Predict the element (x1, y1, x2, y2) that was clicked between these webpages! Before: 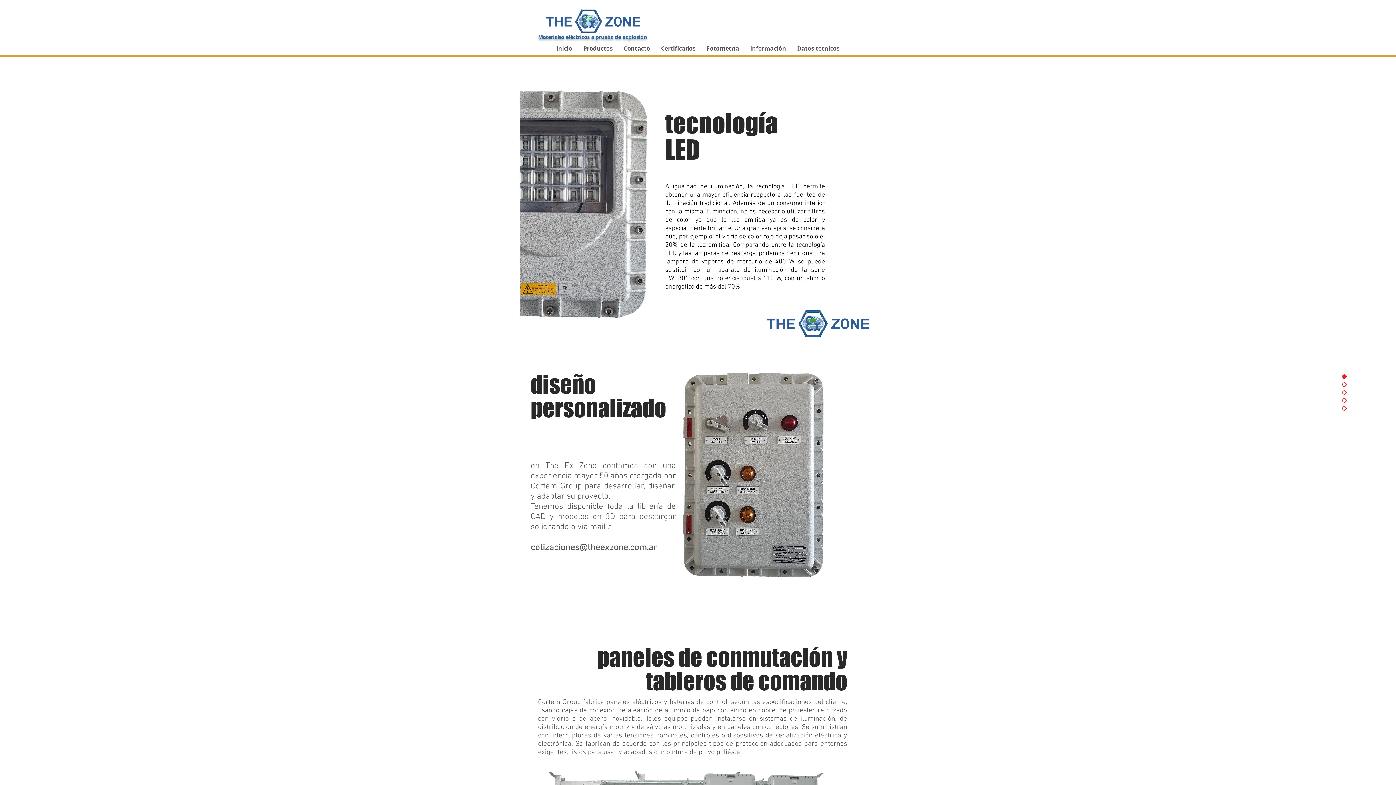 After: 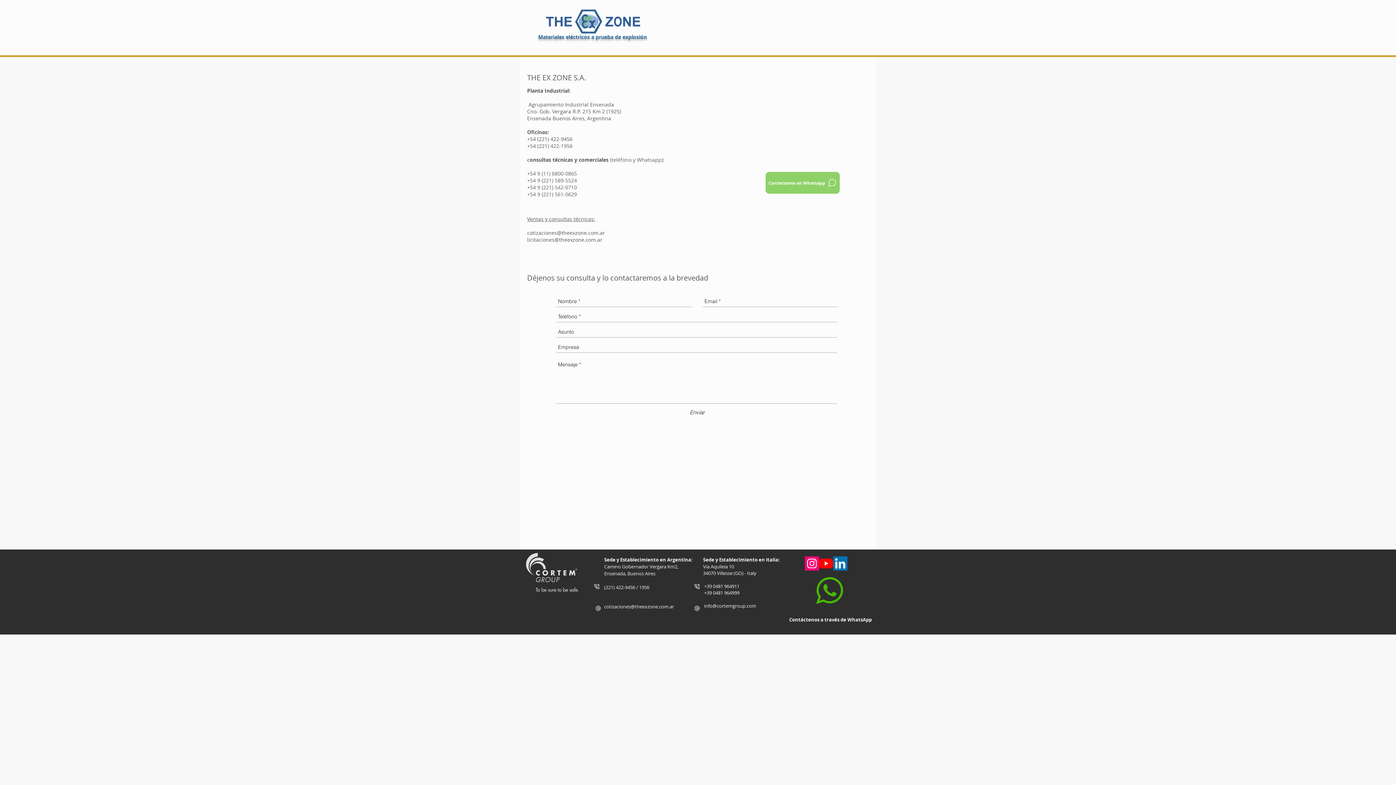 Action: bbox: (618, 40, 655, 56) label: Contacto